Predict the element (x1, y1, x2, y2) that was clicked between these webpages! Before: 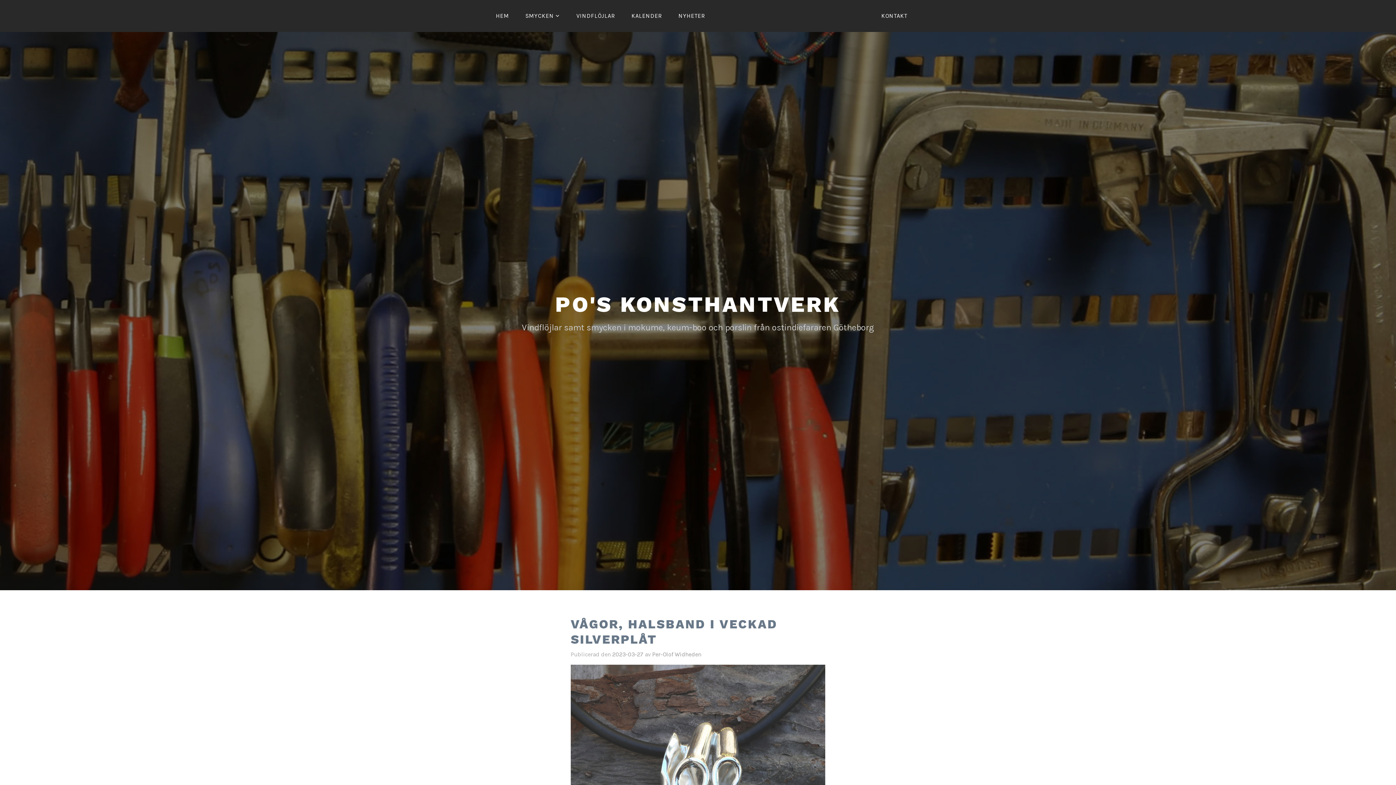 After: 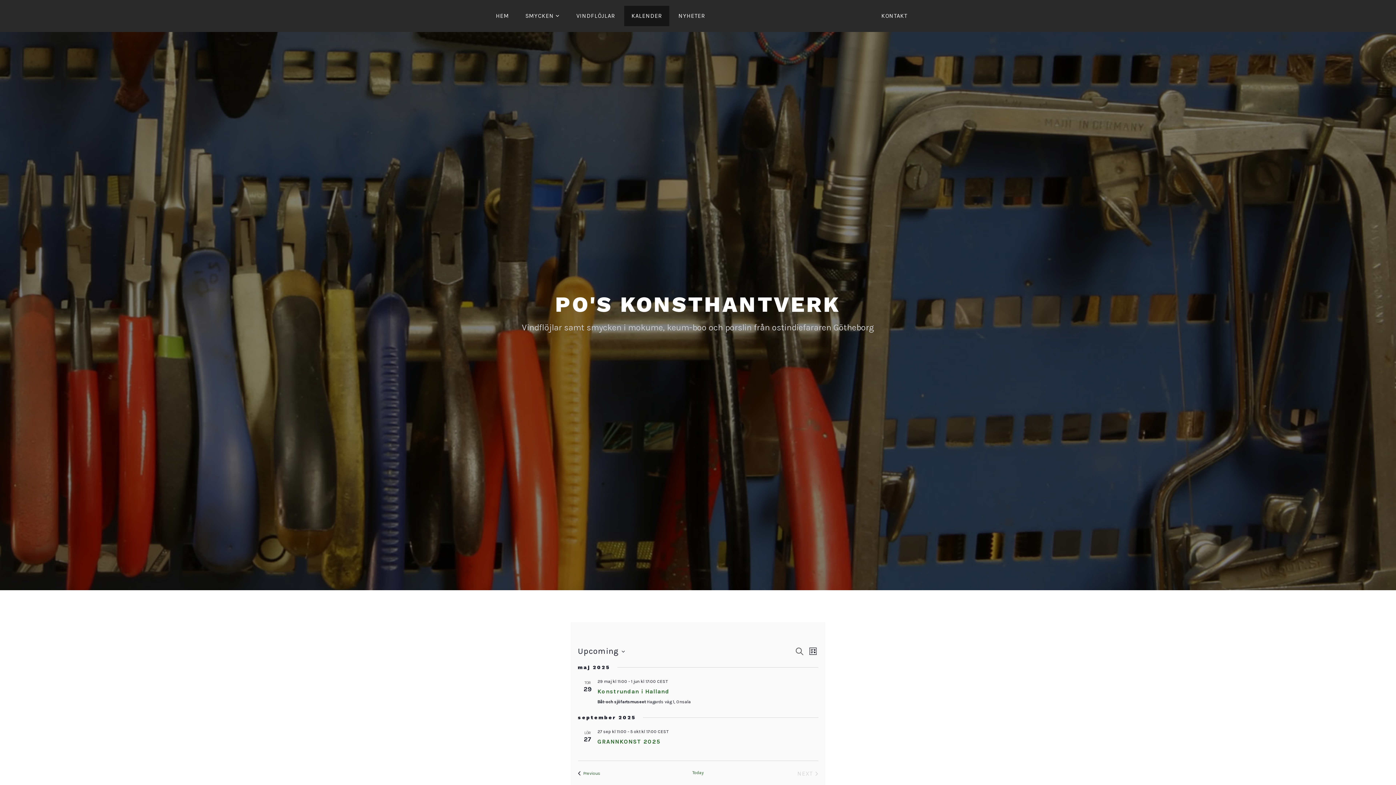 Action: label: KALENDER bbox: (624, 5, 669, 26)